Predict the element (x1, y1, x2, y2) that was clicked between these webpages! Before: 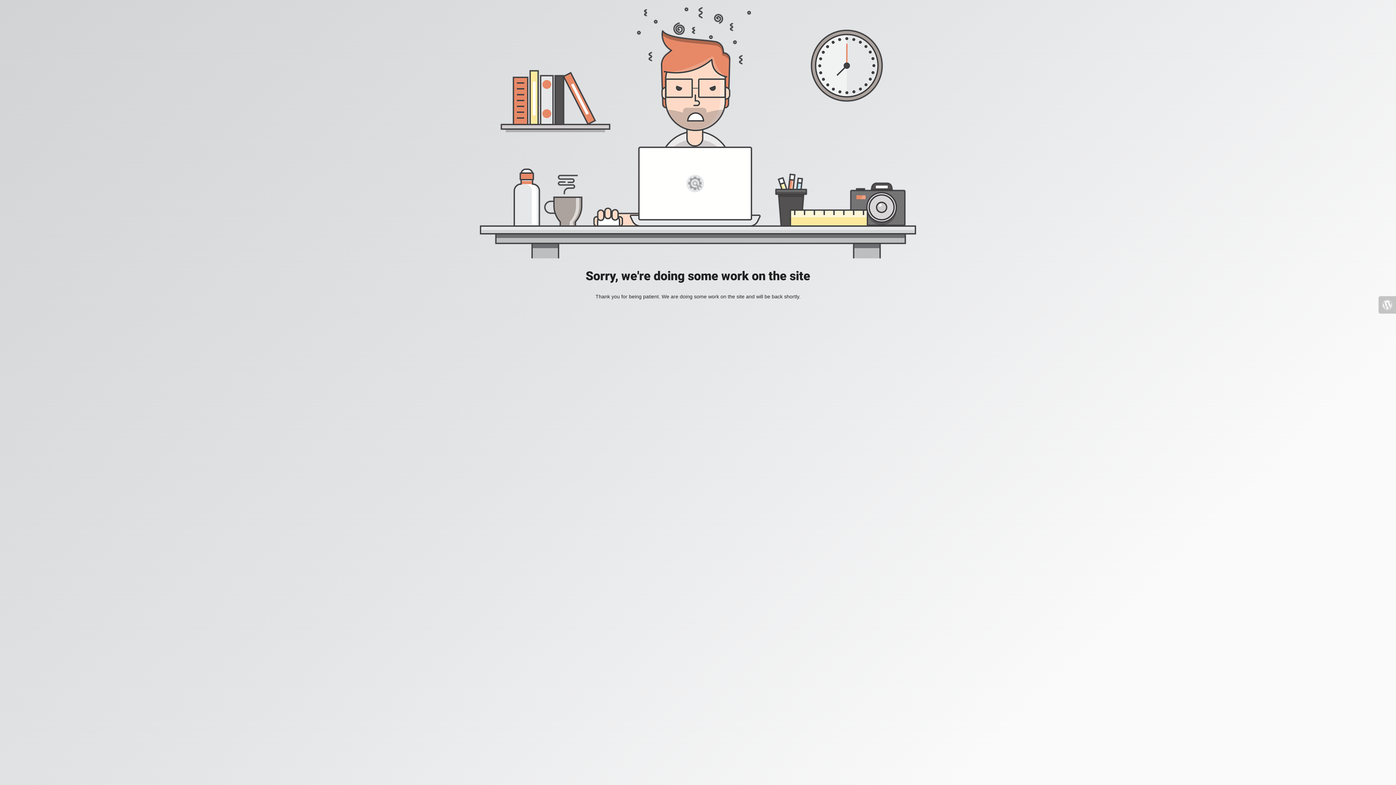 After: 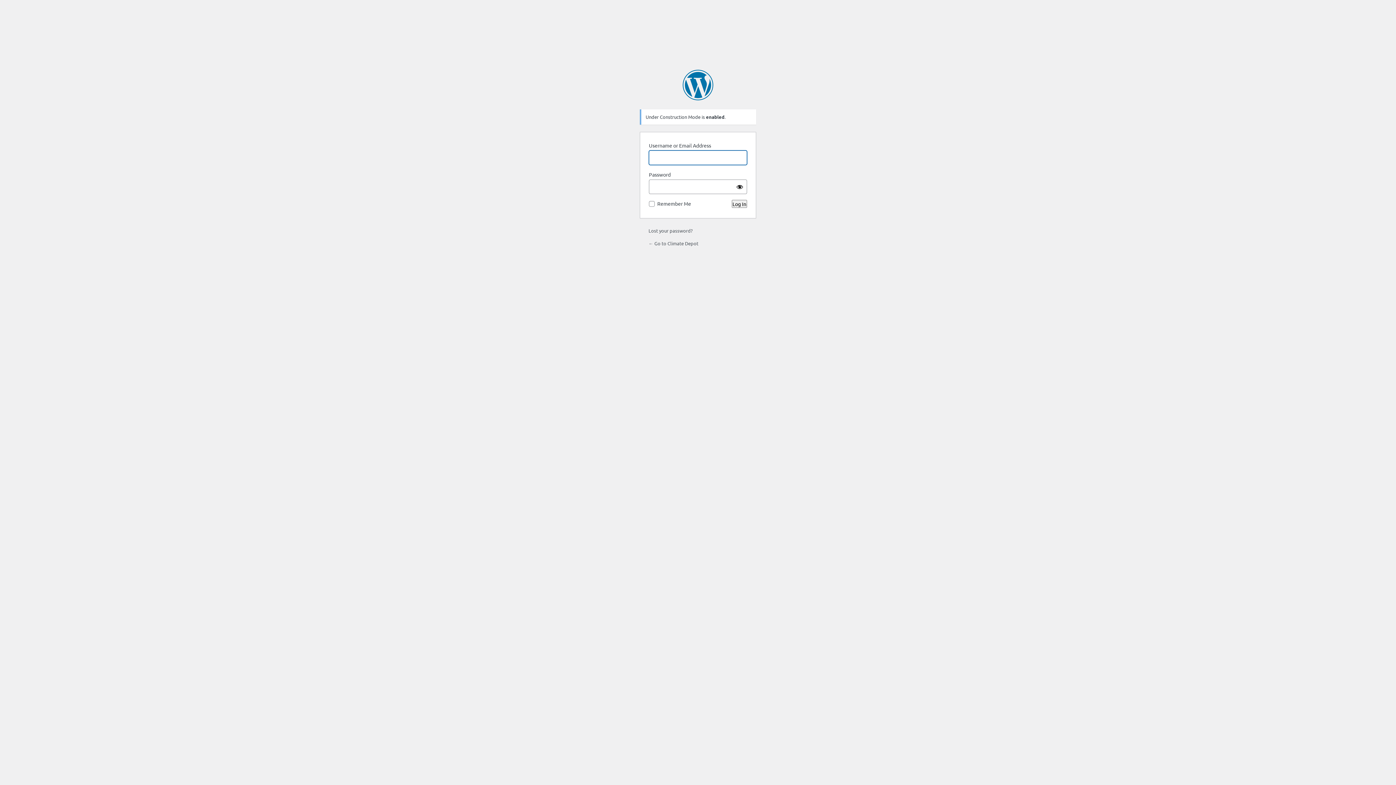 Action: bbox: (1378, 296, 1396, 313)